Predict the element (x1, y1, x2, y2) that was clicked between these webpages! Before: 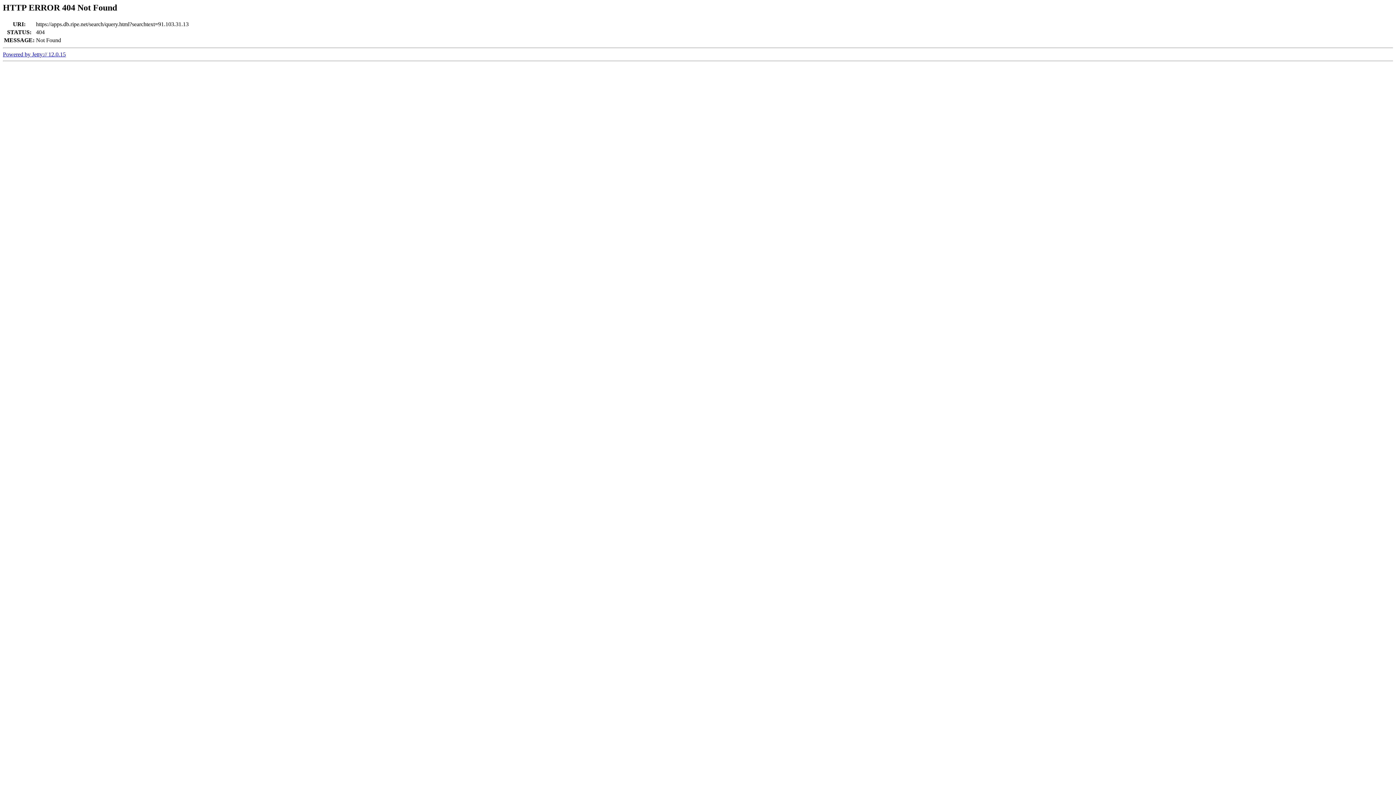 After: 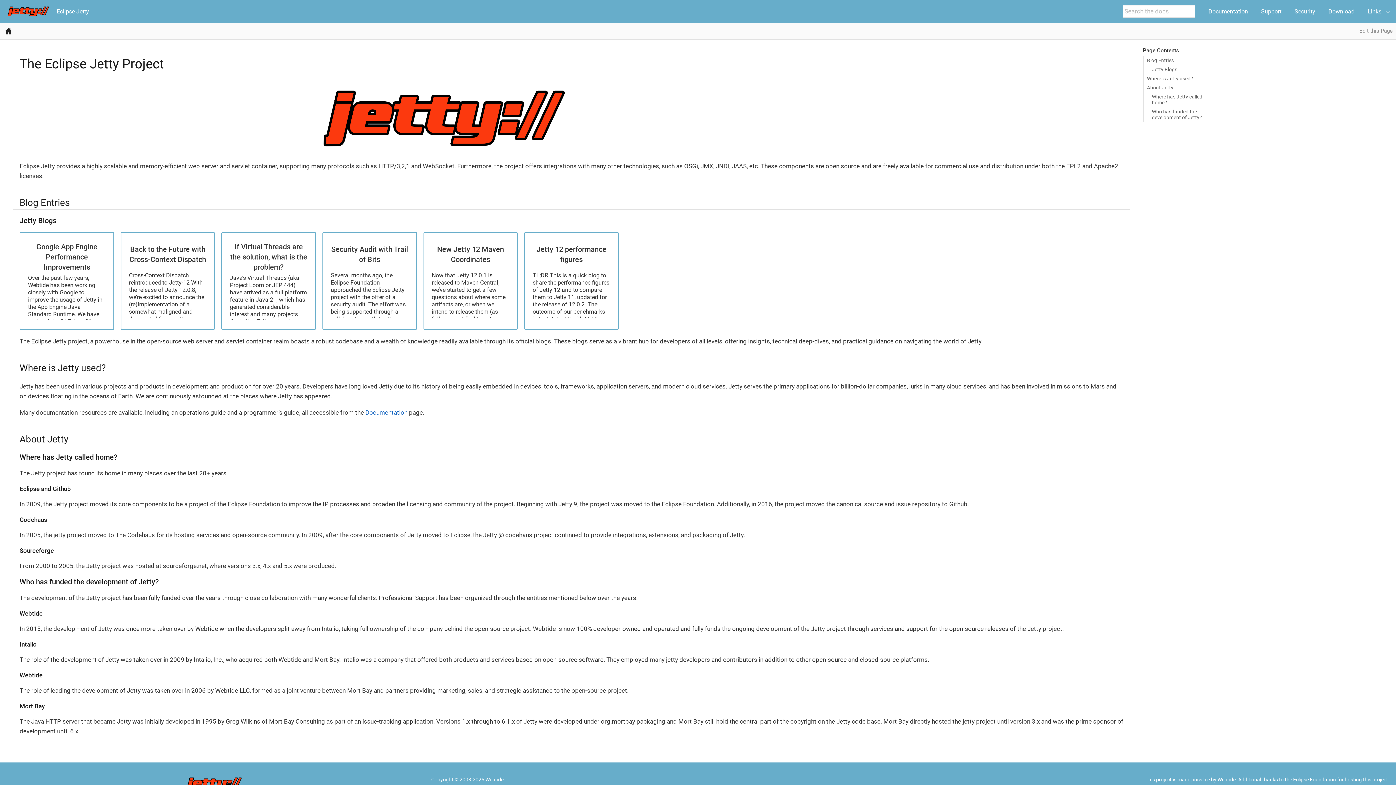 Action: label: Powered by Jetty:// 12.0.15 bbox: (2, 51, 65, 57)